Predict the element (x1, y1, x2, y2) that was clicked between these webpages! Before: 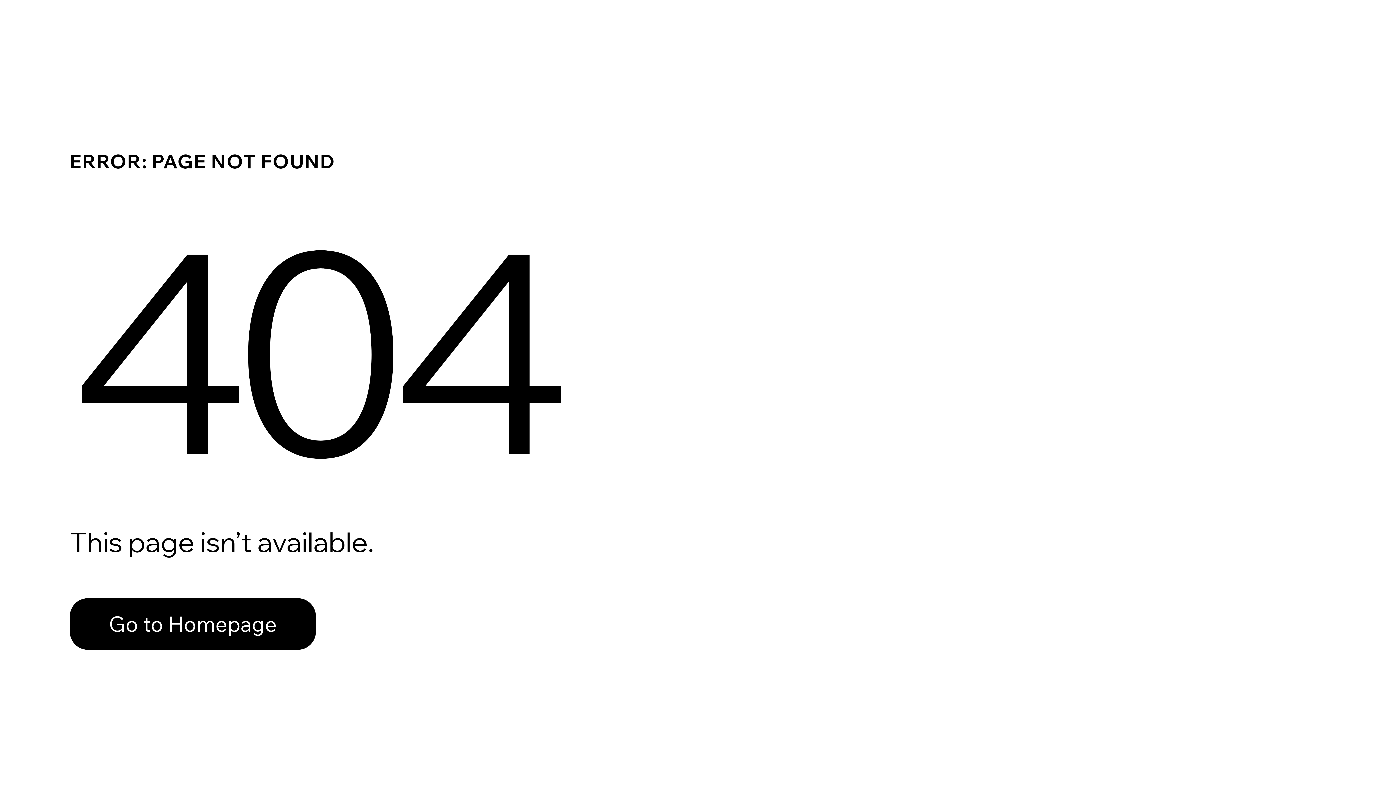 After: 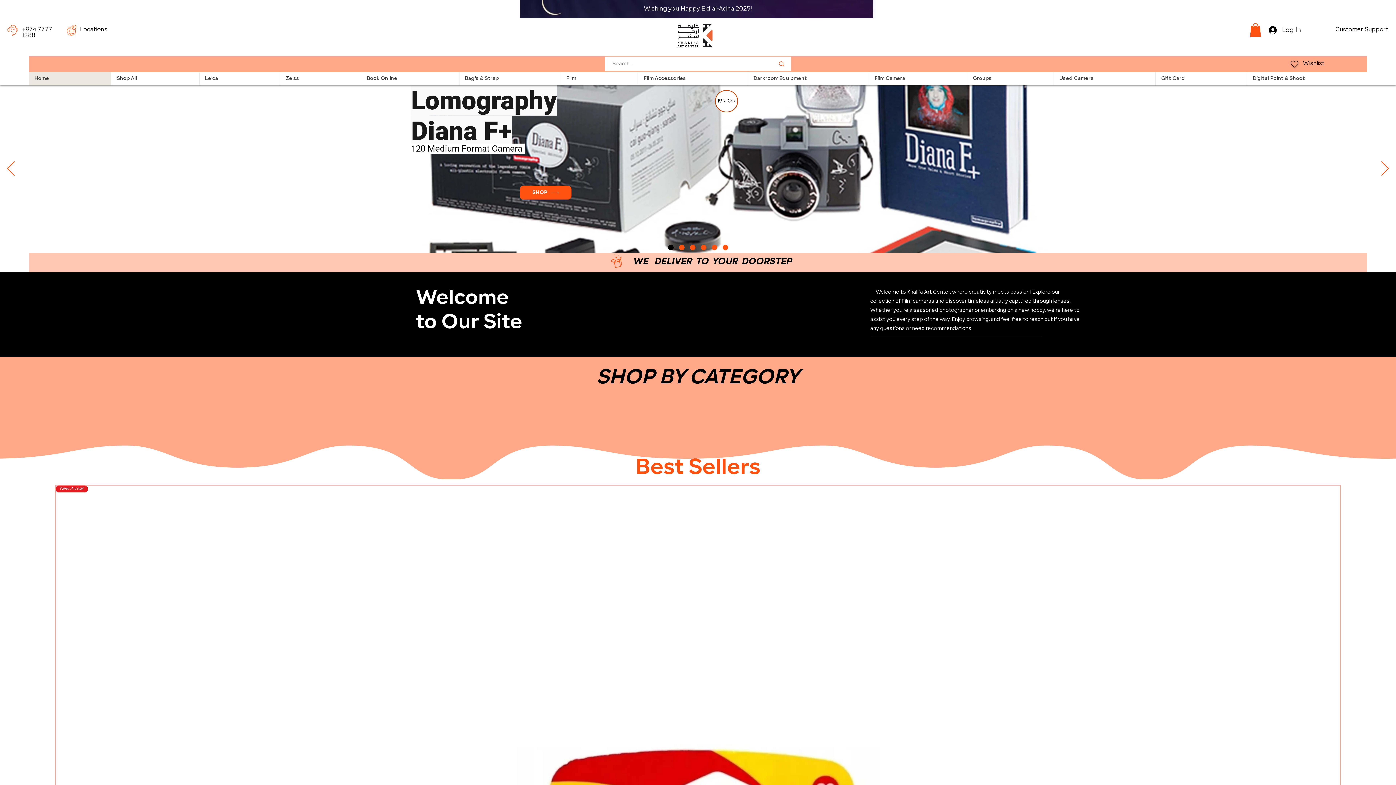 Action: bbox: (69, 582, 768, 659) label: Go to Homepage